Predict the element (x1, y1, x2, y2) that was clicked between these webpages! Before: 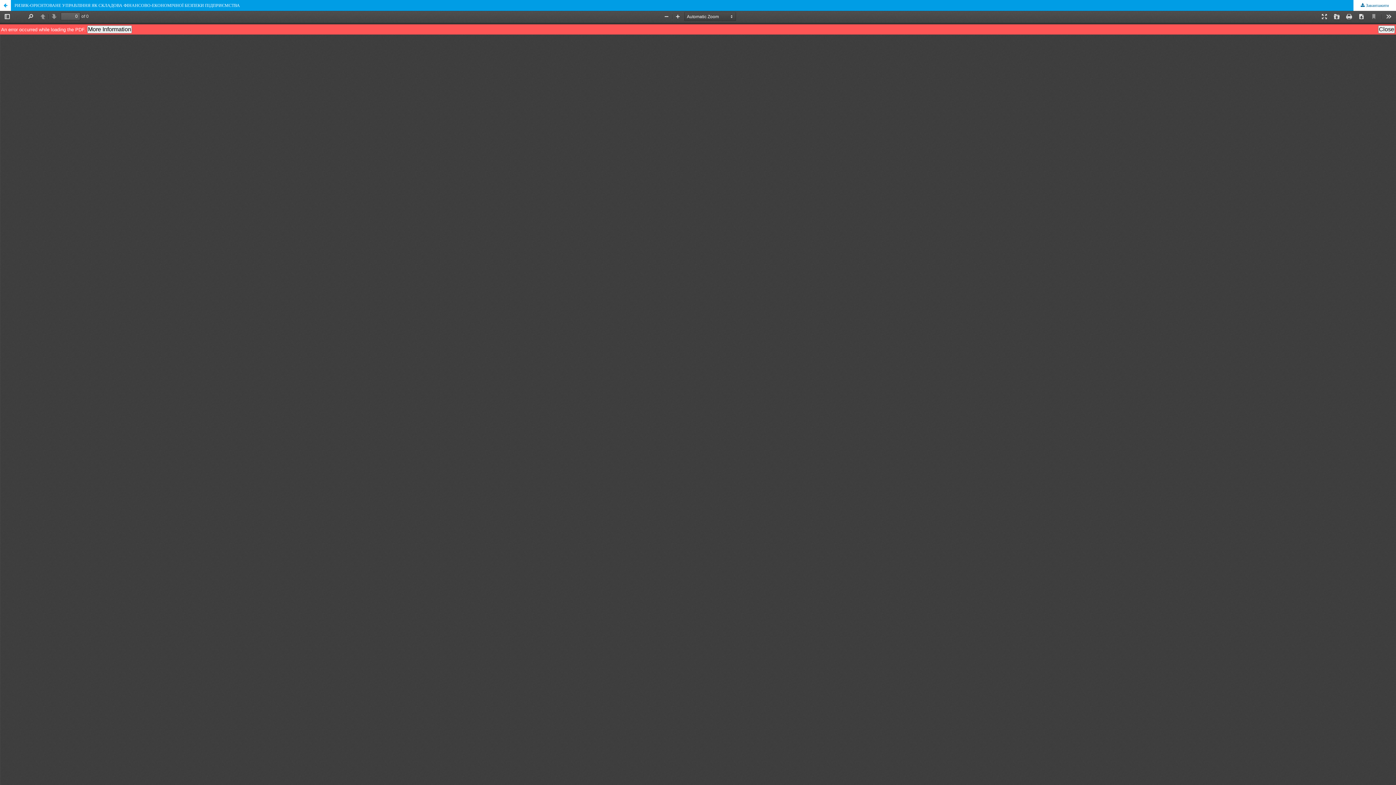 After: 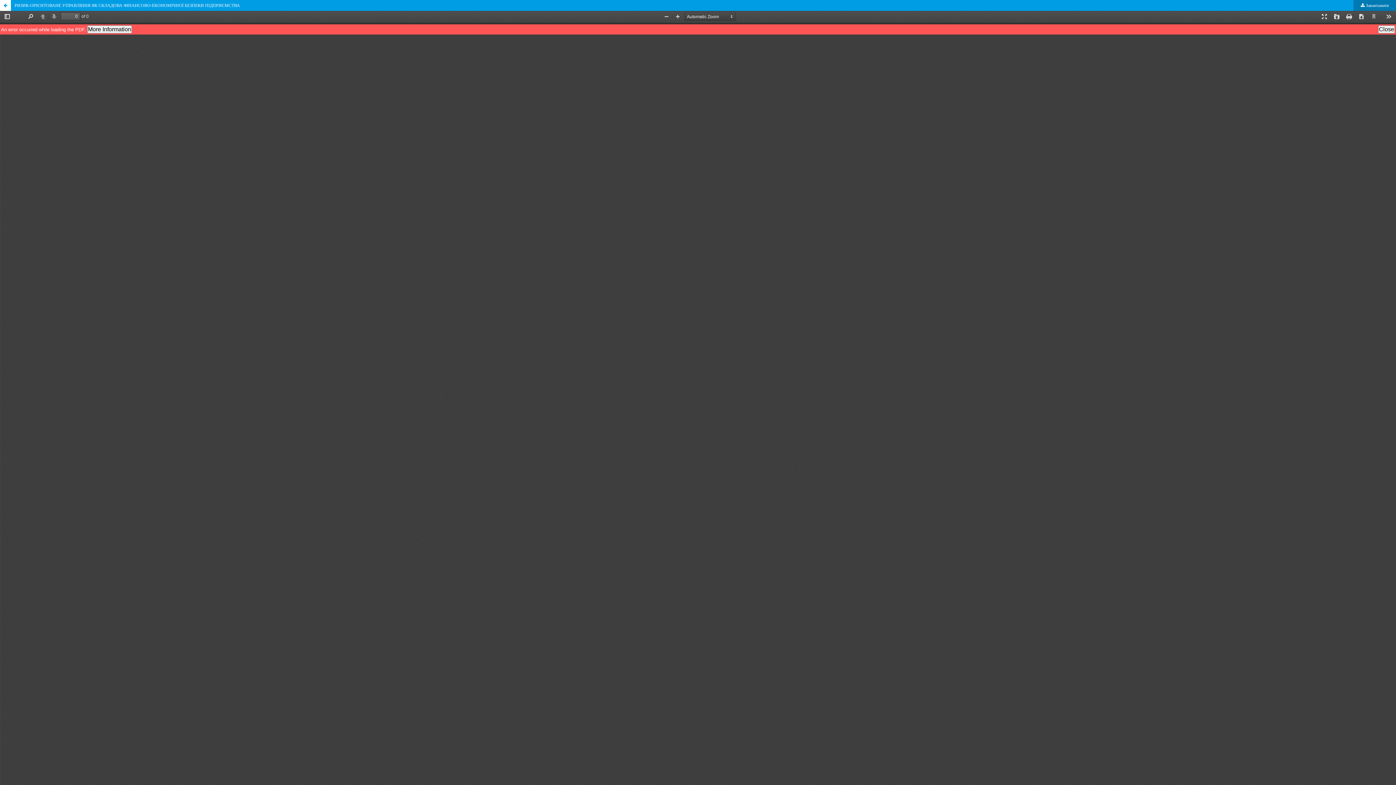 Action: bbox: (1353, 0, 1396, 10) label:  Завантажити